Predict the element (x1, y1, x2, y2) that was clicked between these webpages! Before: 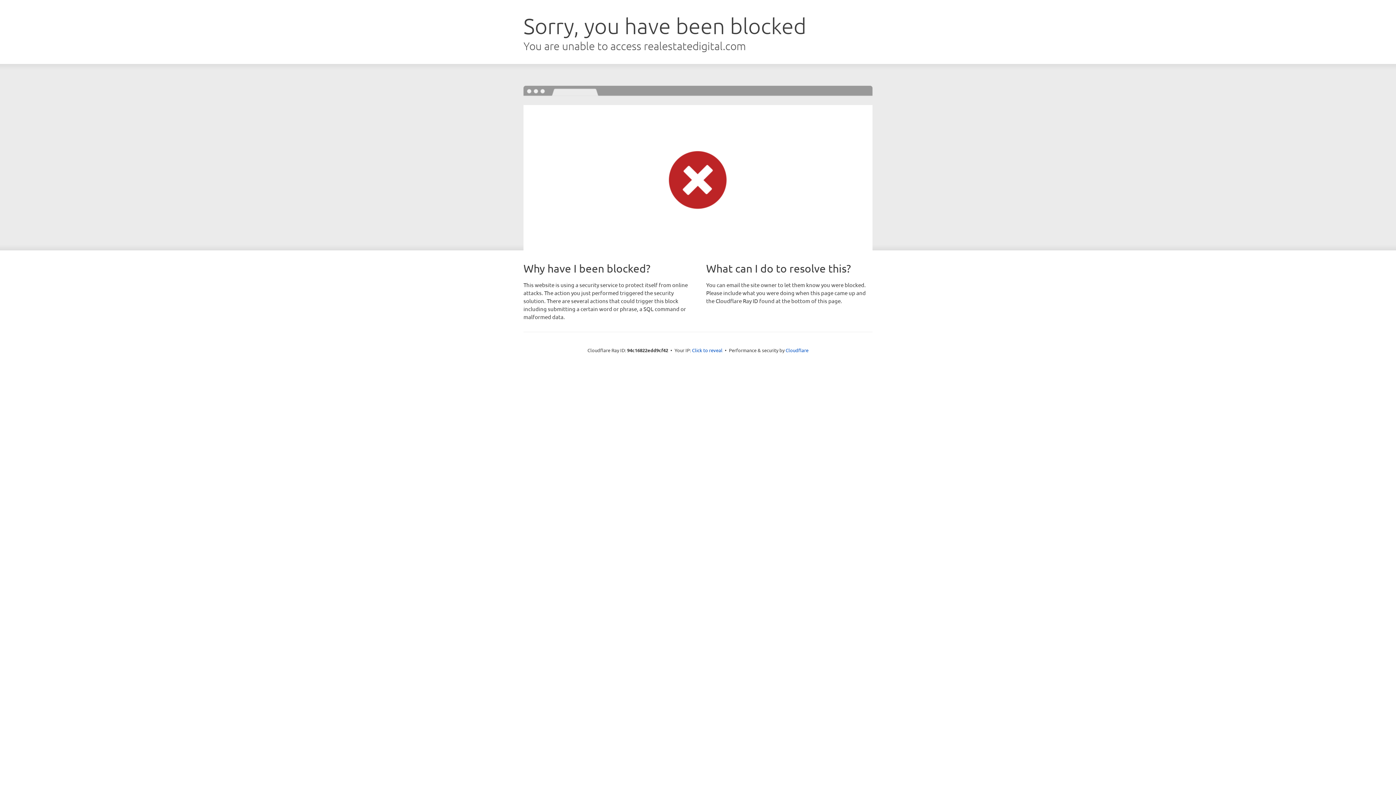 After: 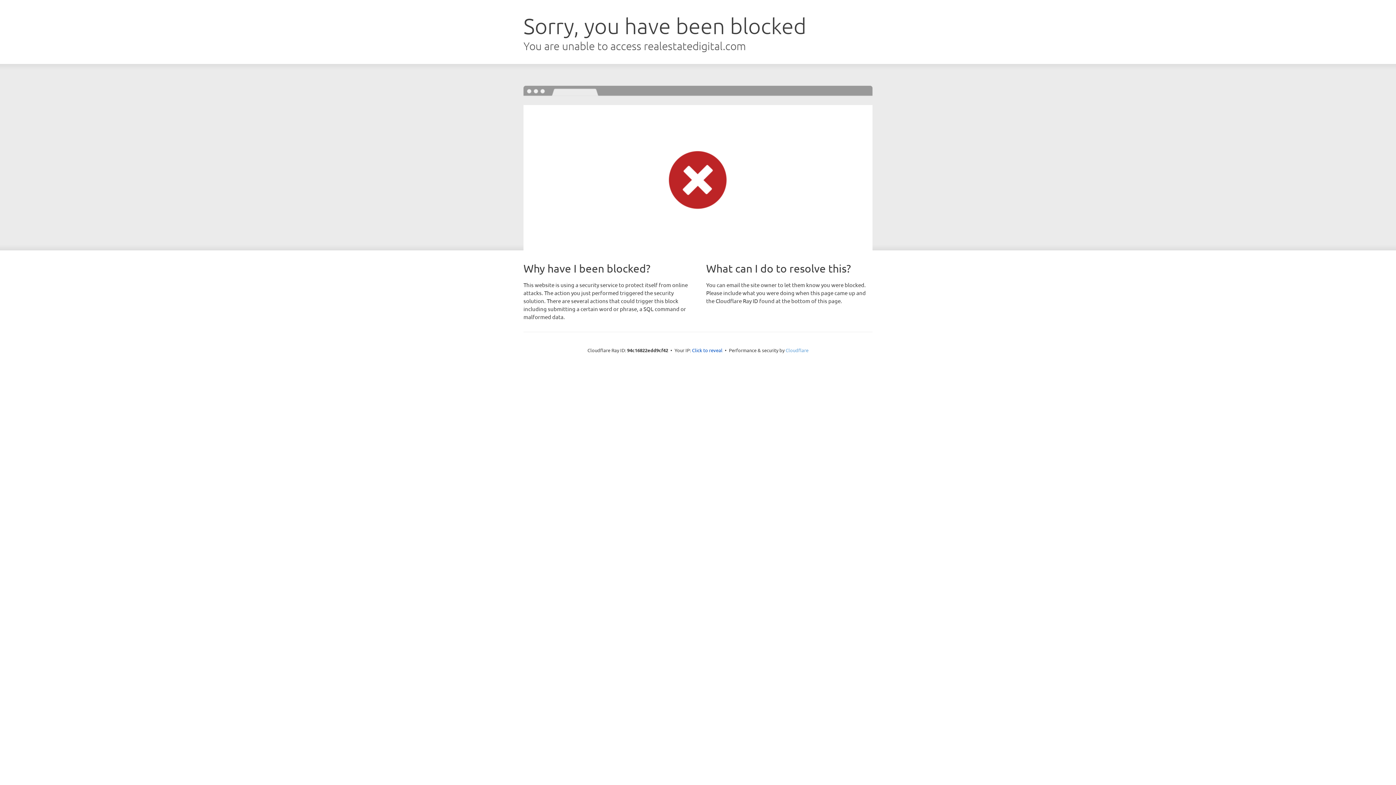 Action: label: Cloudflare bbox: (785, 347, 808, 353)